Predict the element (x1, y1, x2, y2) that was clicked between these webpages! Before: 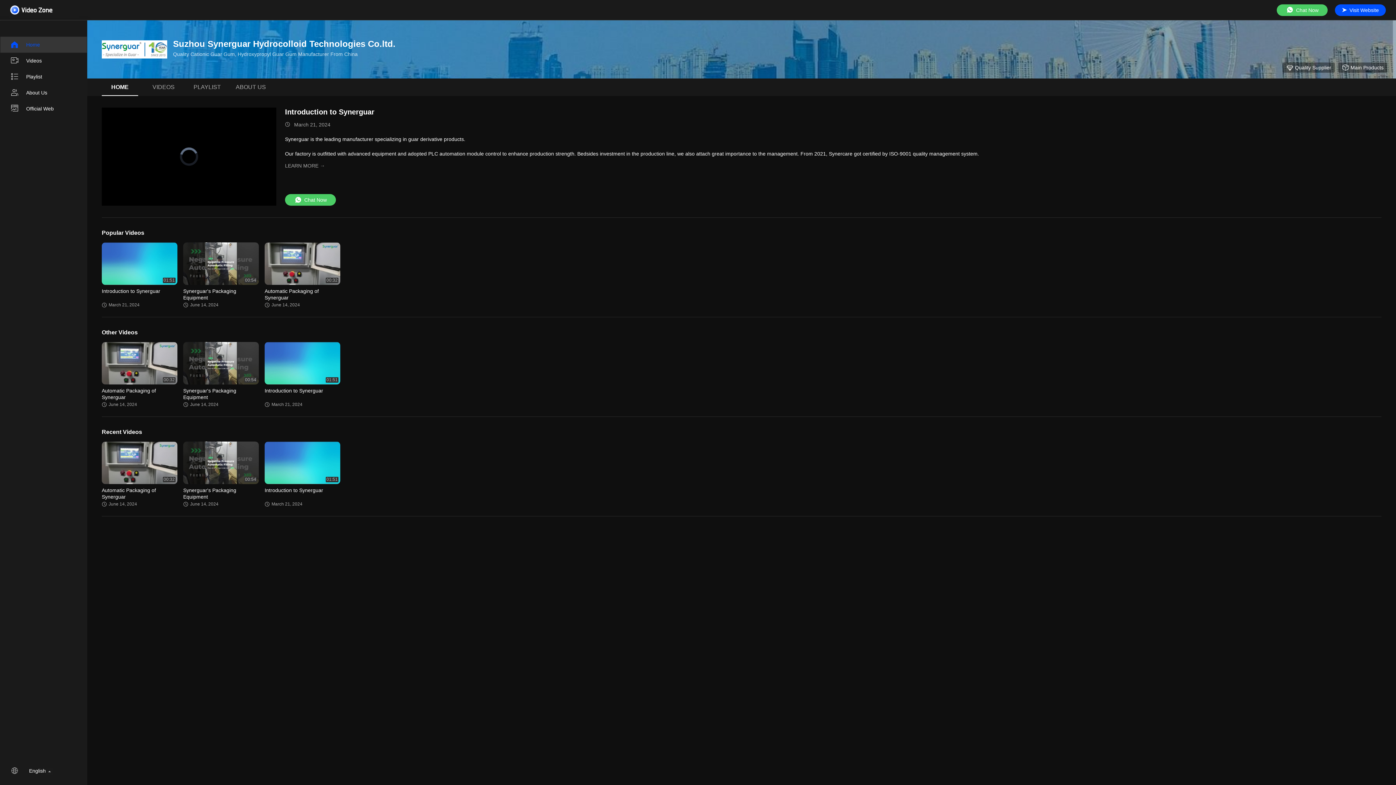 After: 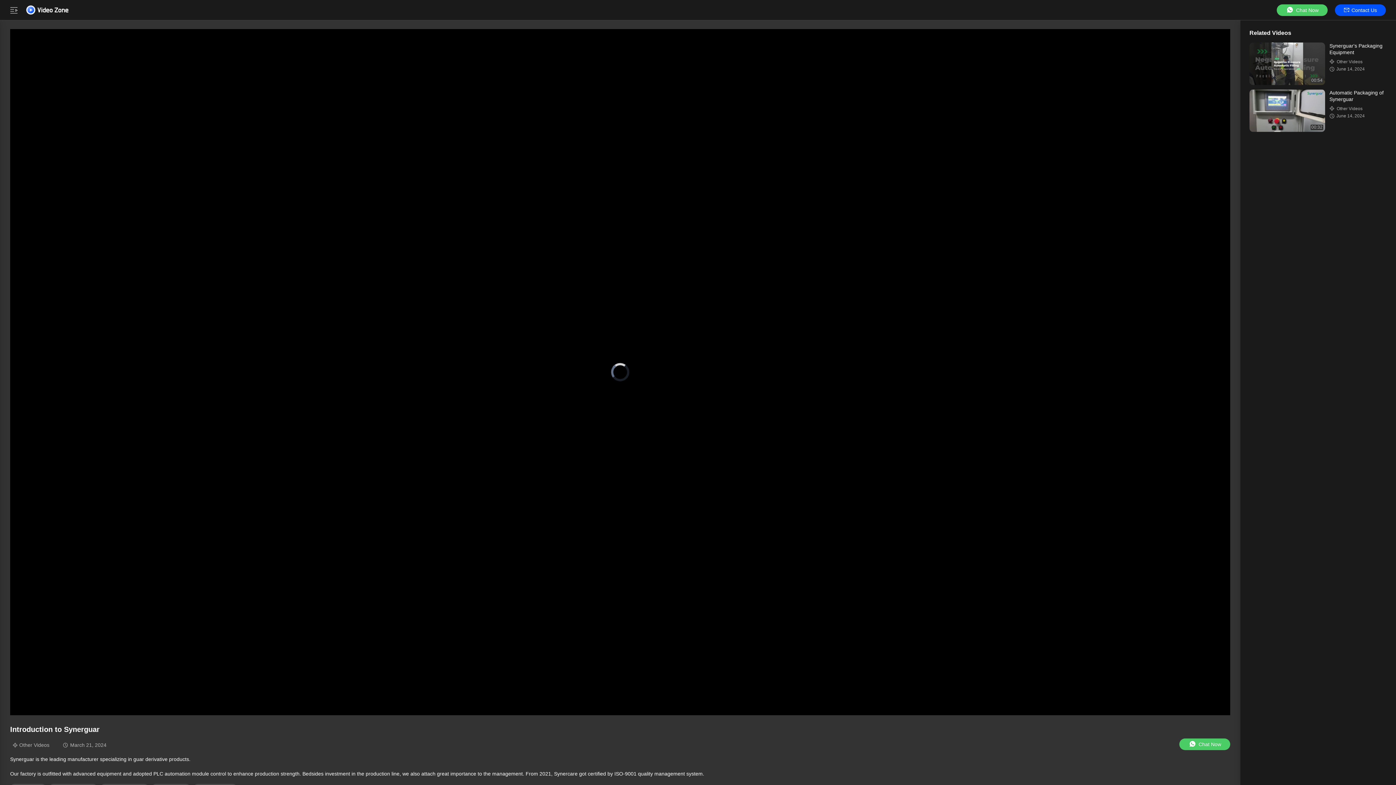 Action: label: 01:51
Introduction to Synerguar
March 21, 2024 bbox: (101, 242, 177, 308)